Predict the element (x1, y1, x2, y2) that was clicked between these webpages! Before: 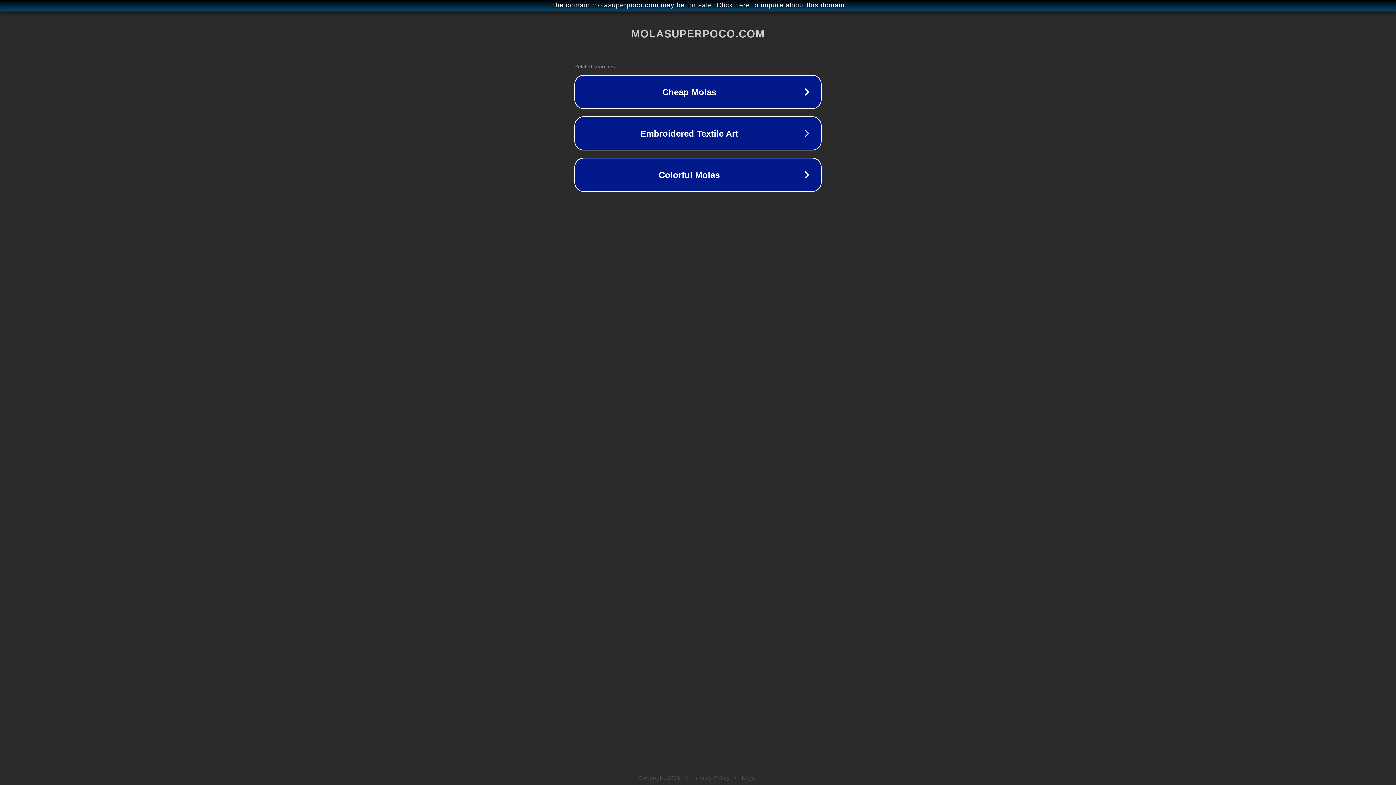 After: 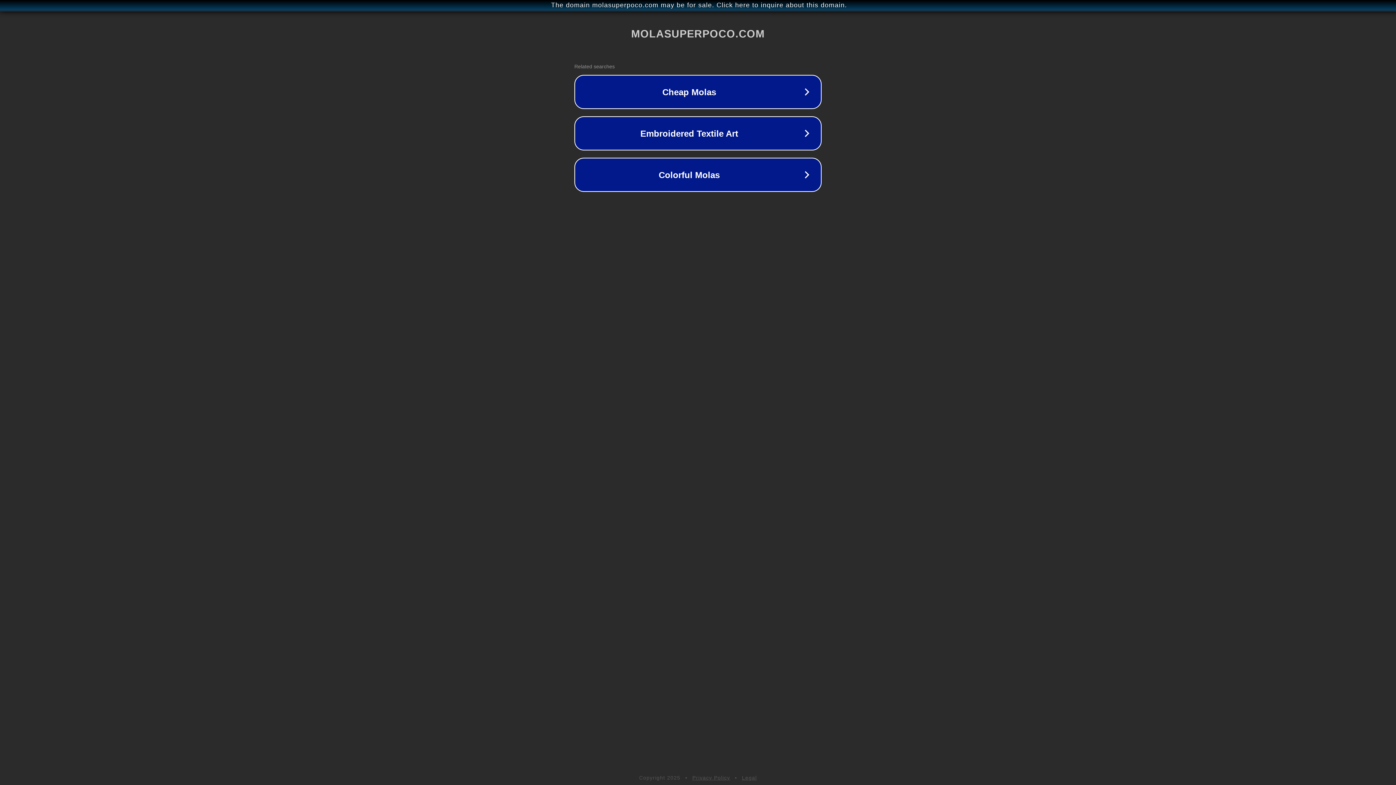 Action: bbox: (692, 775, 730, 781) label: Privacy Policy